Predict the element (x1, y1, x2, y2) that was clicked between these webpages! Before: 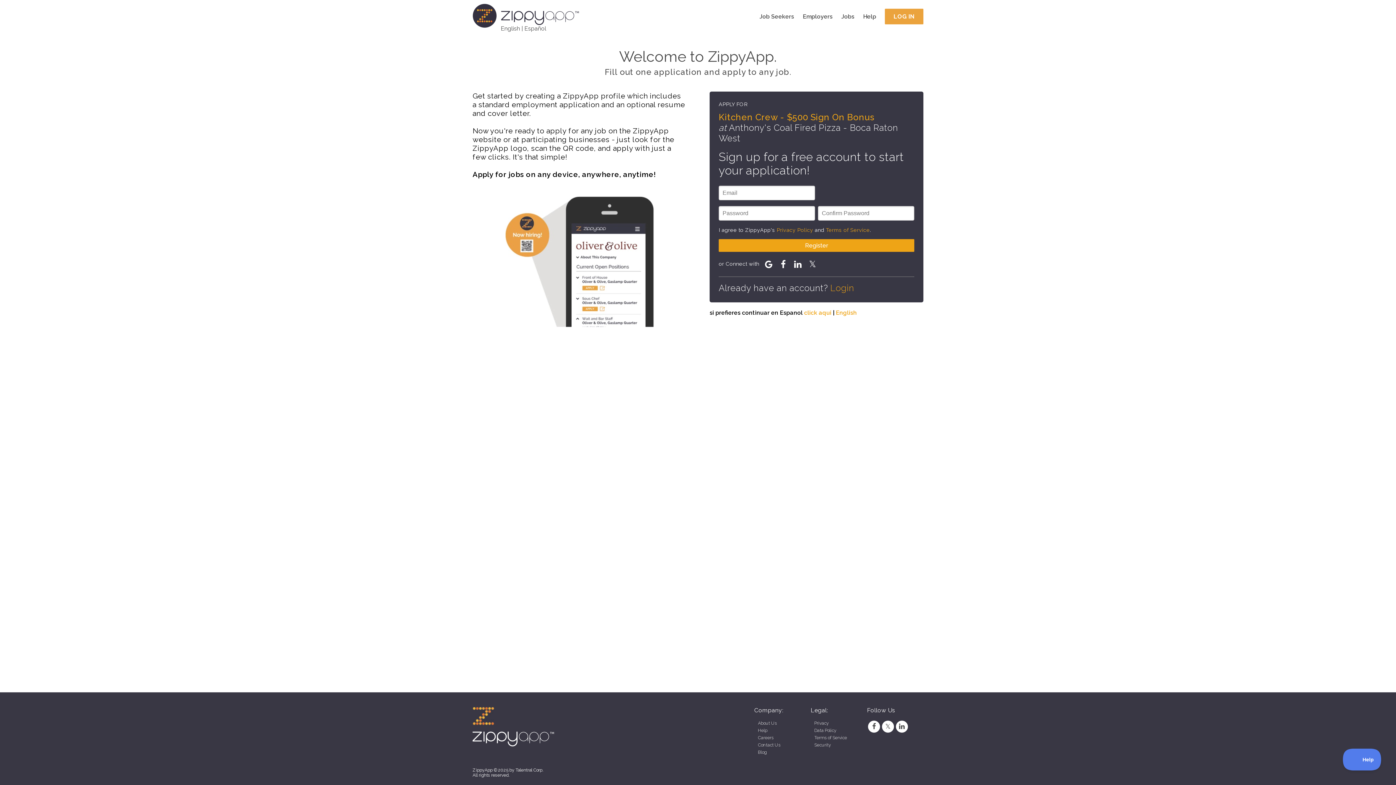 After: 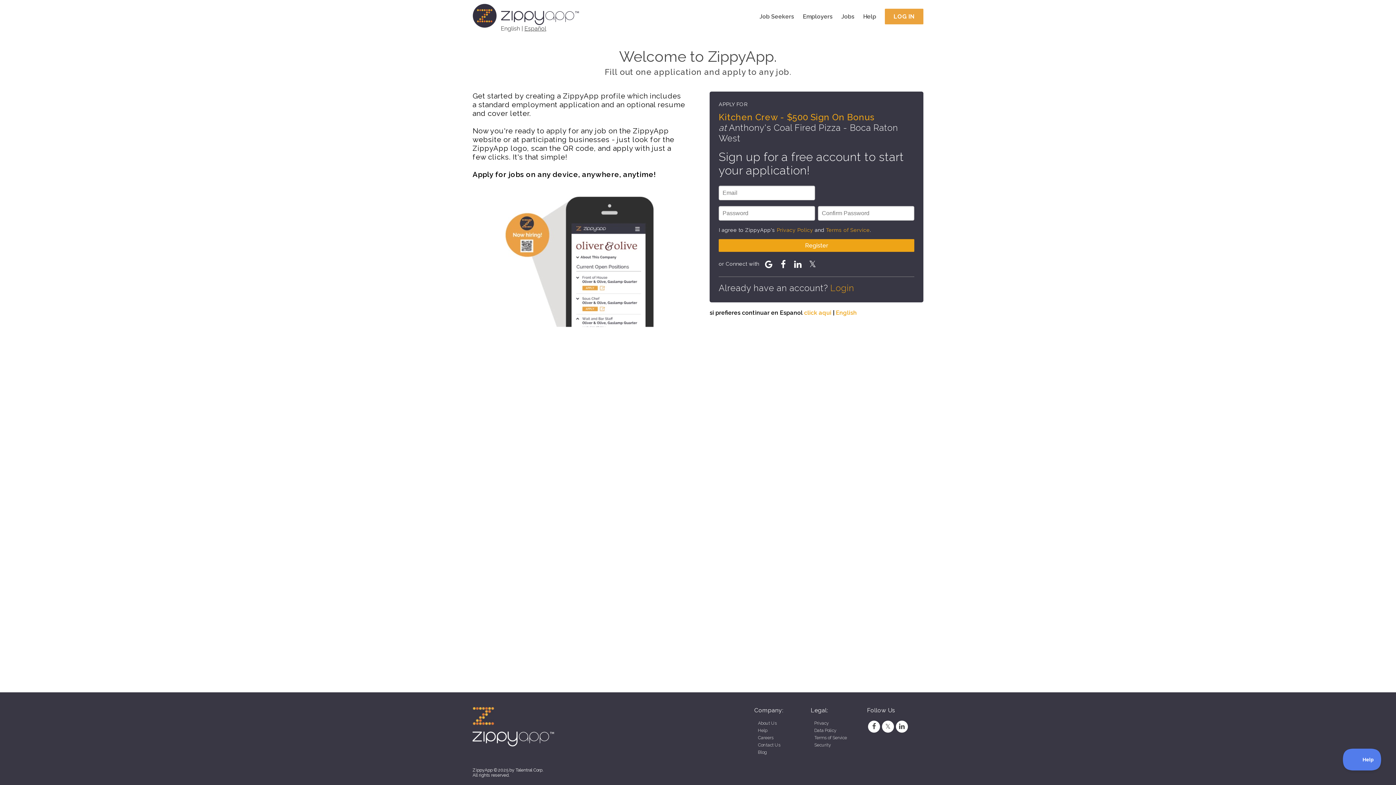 Action: label: Español bbox: (524, 25, 546, 32)